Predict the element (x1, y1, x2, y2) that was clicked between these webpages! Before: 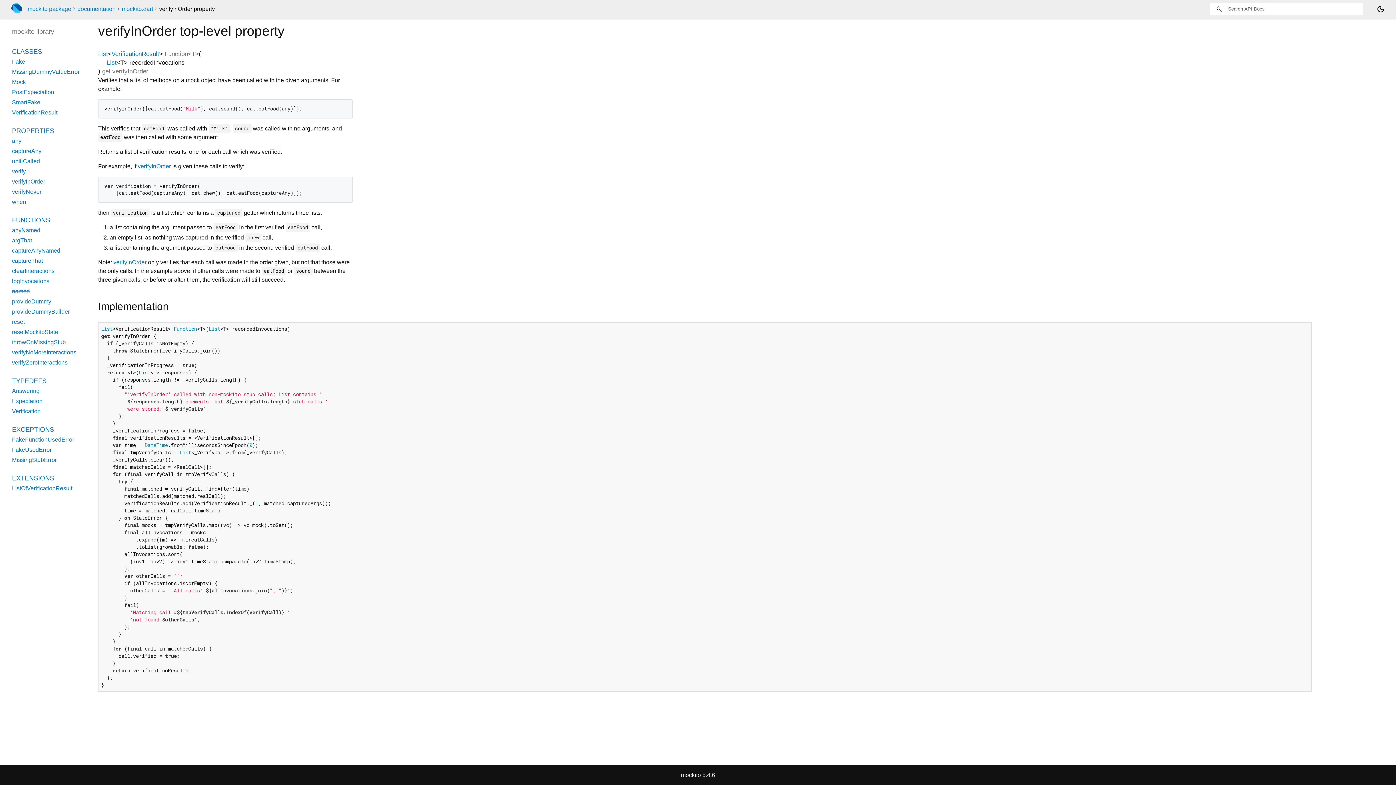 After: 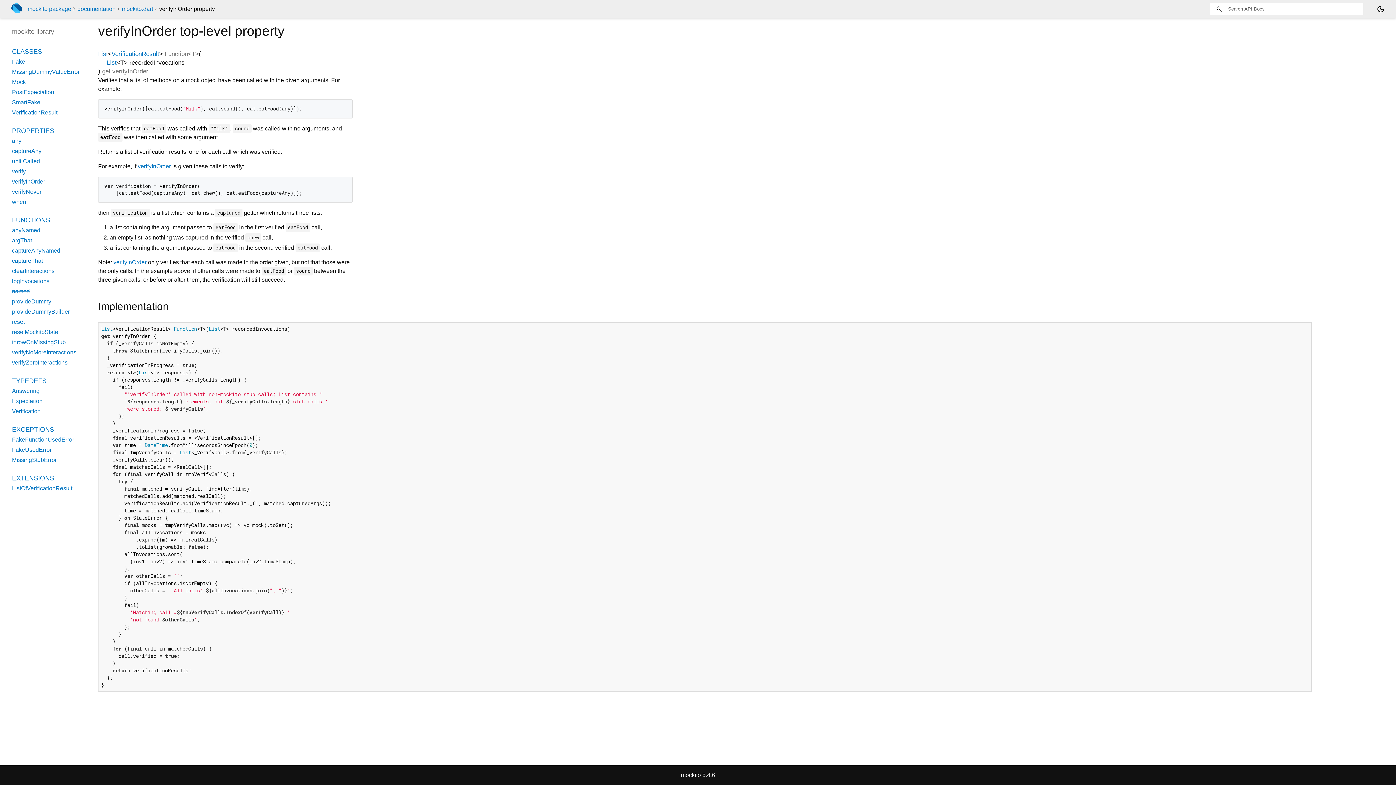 Action: bbox: (113, 259, 146, 265) label: verifyInOrder